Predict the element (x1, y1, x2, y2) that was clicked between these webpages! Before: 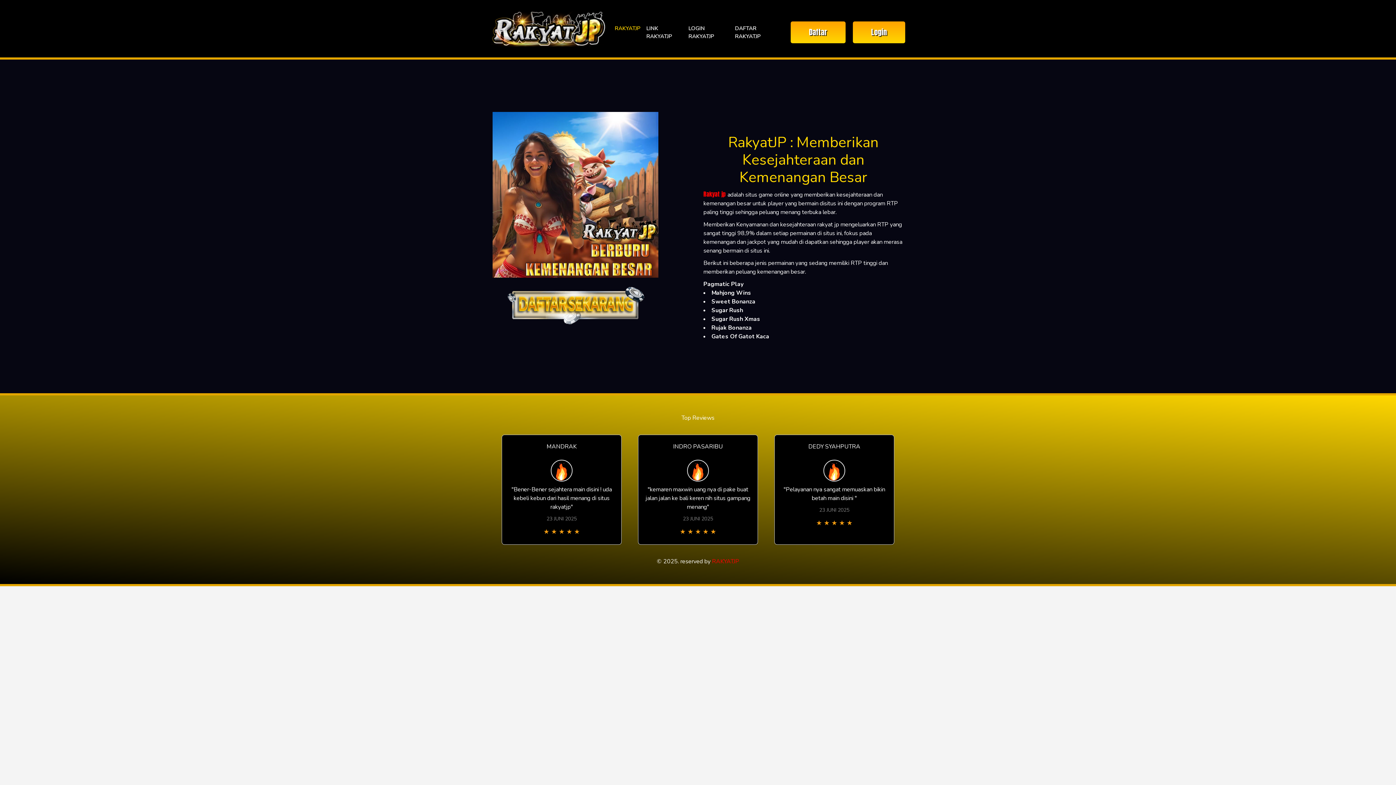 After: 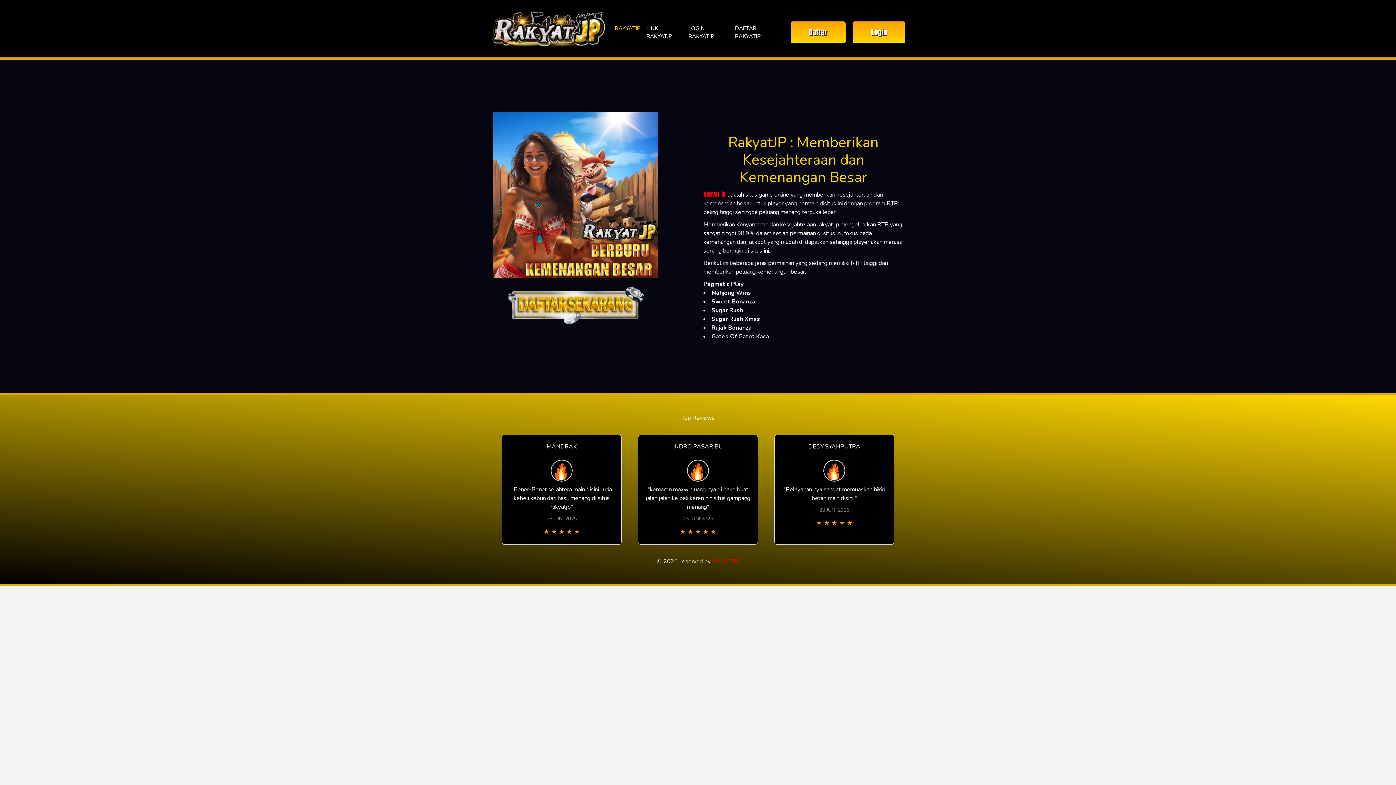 Action: bbox: (490, 10, 606, 46)